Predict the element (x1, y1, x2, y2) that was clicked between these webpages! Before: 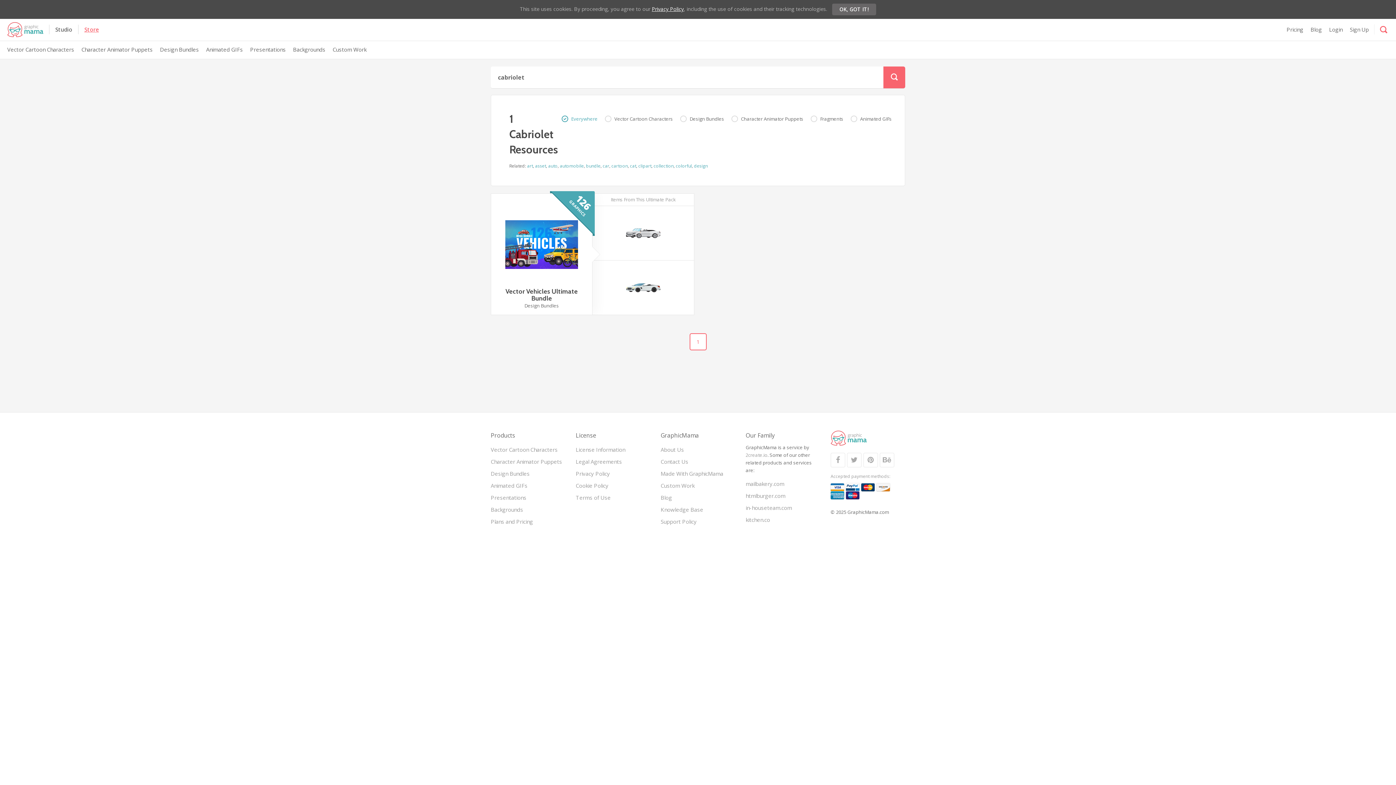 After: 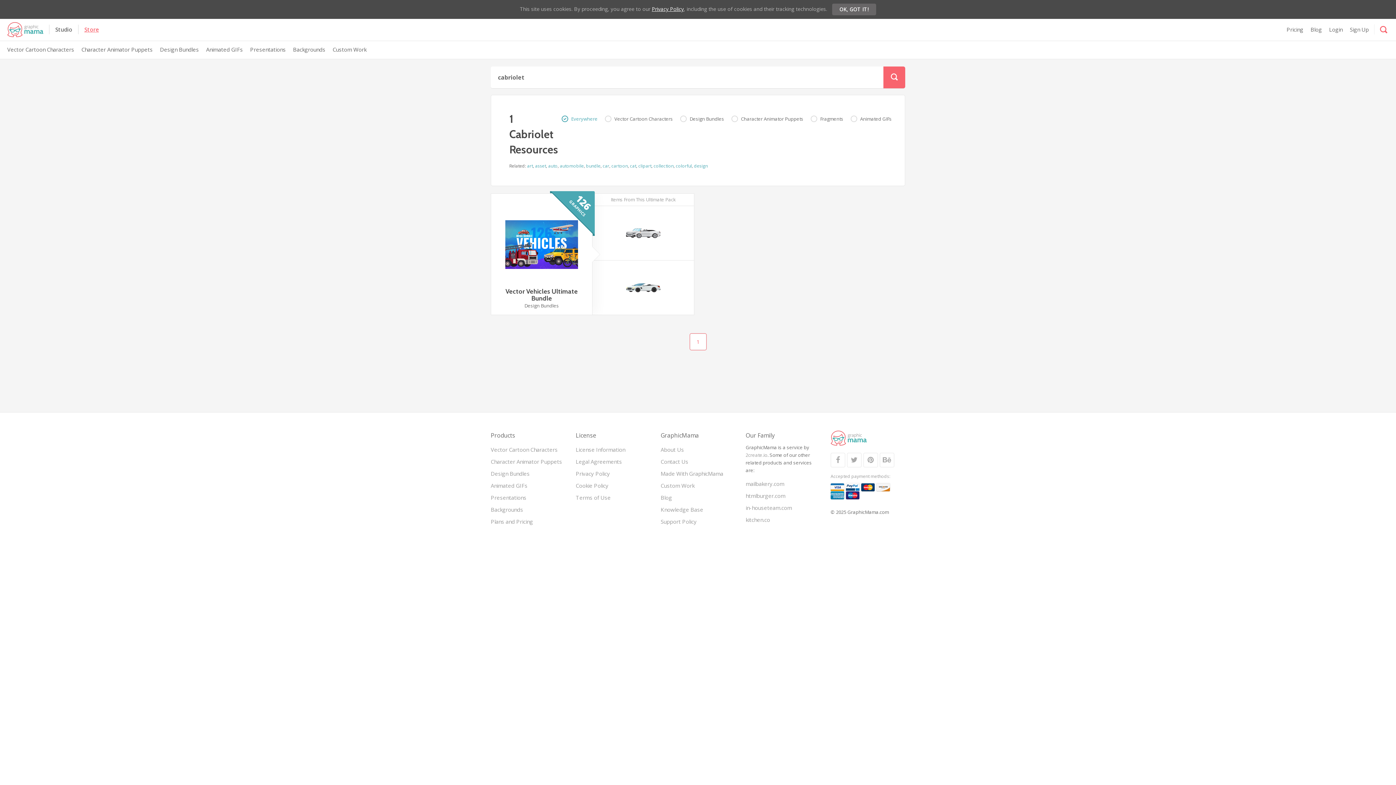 Action: bbox: (690, 333, 706, 350) label: 1